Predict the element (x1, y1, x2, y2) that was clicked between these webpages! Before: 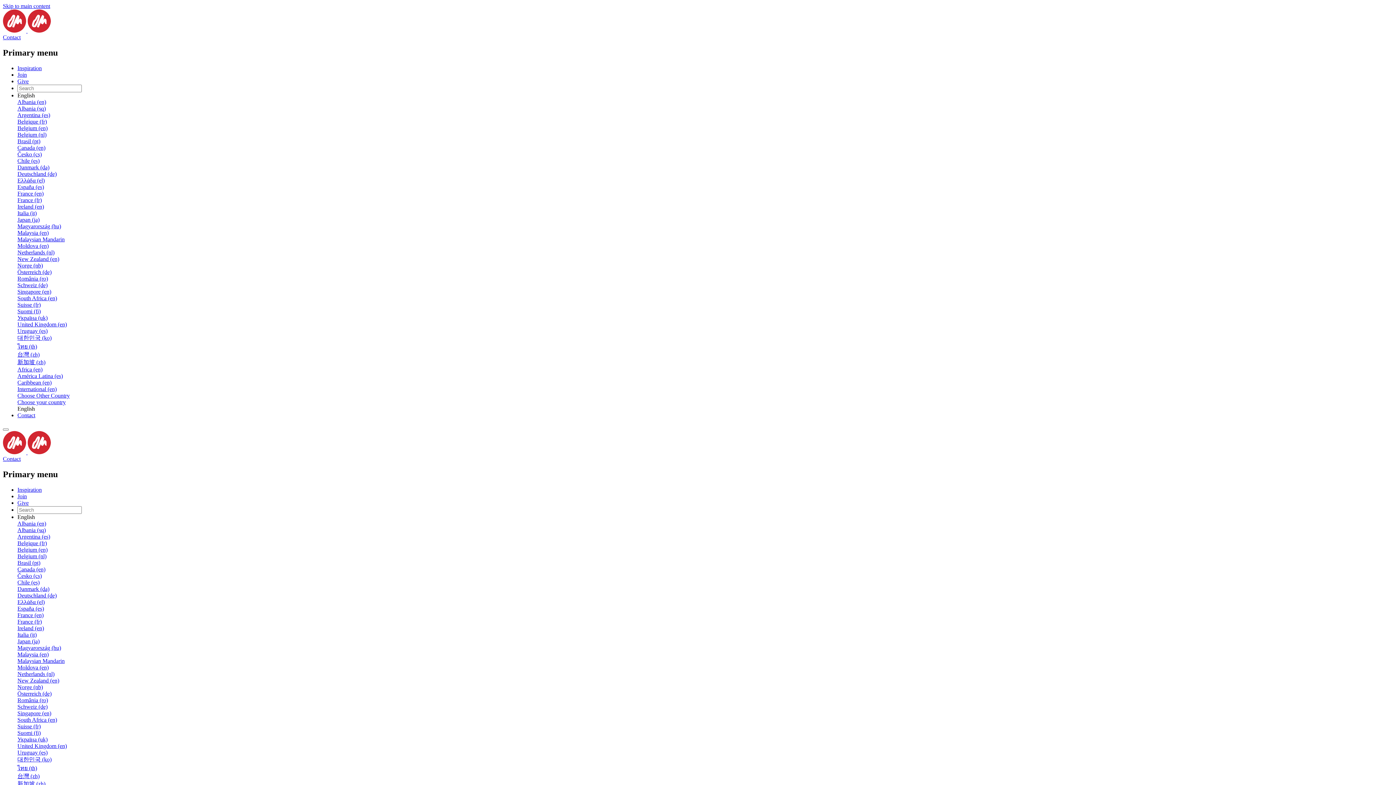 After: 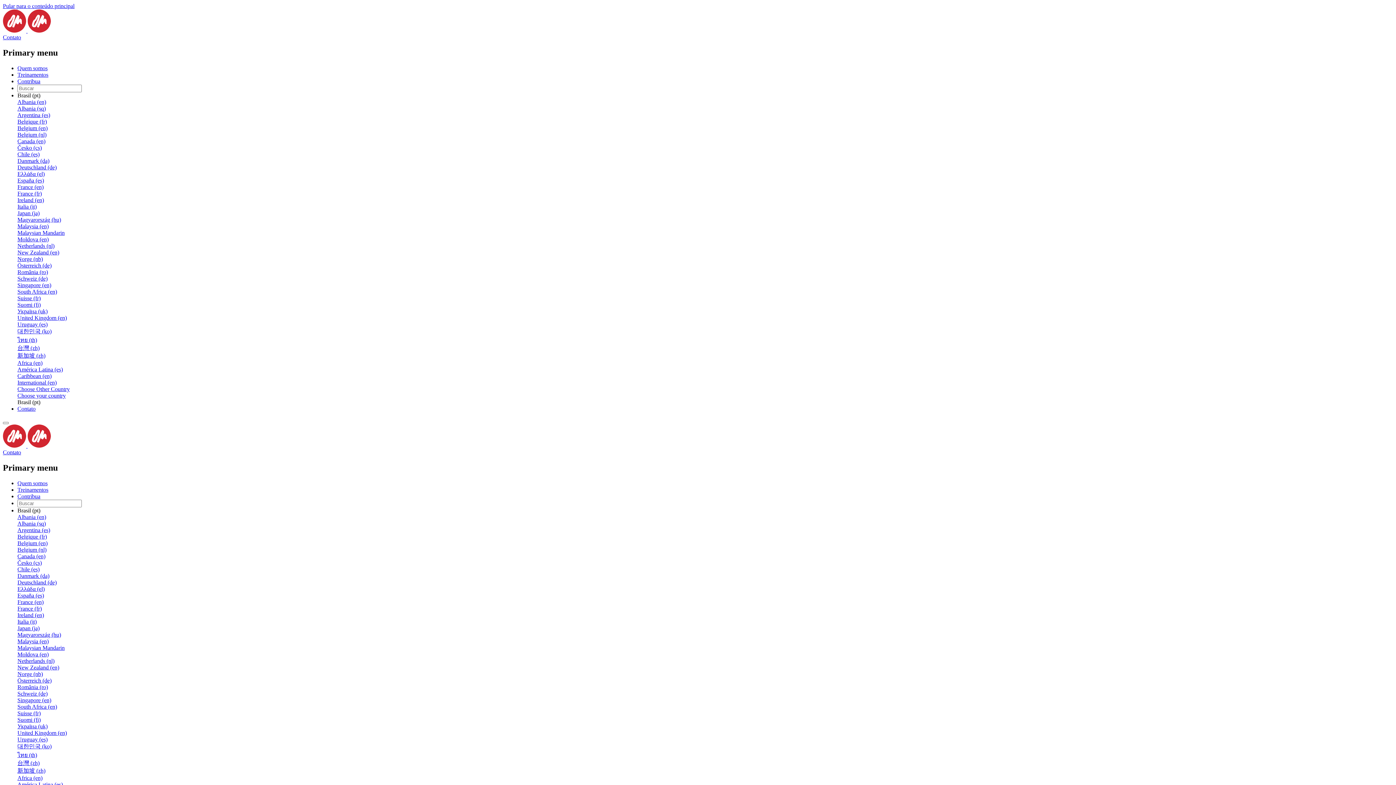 Action: bbox: (17, 559, 40, 566) label: Brasil (pt)